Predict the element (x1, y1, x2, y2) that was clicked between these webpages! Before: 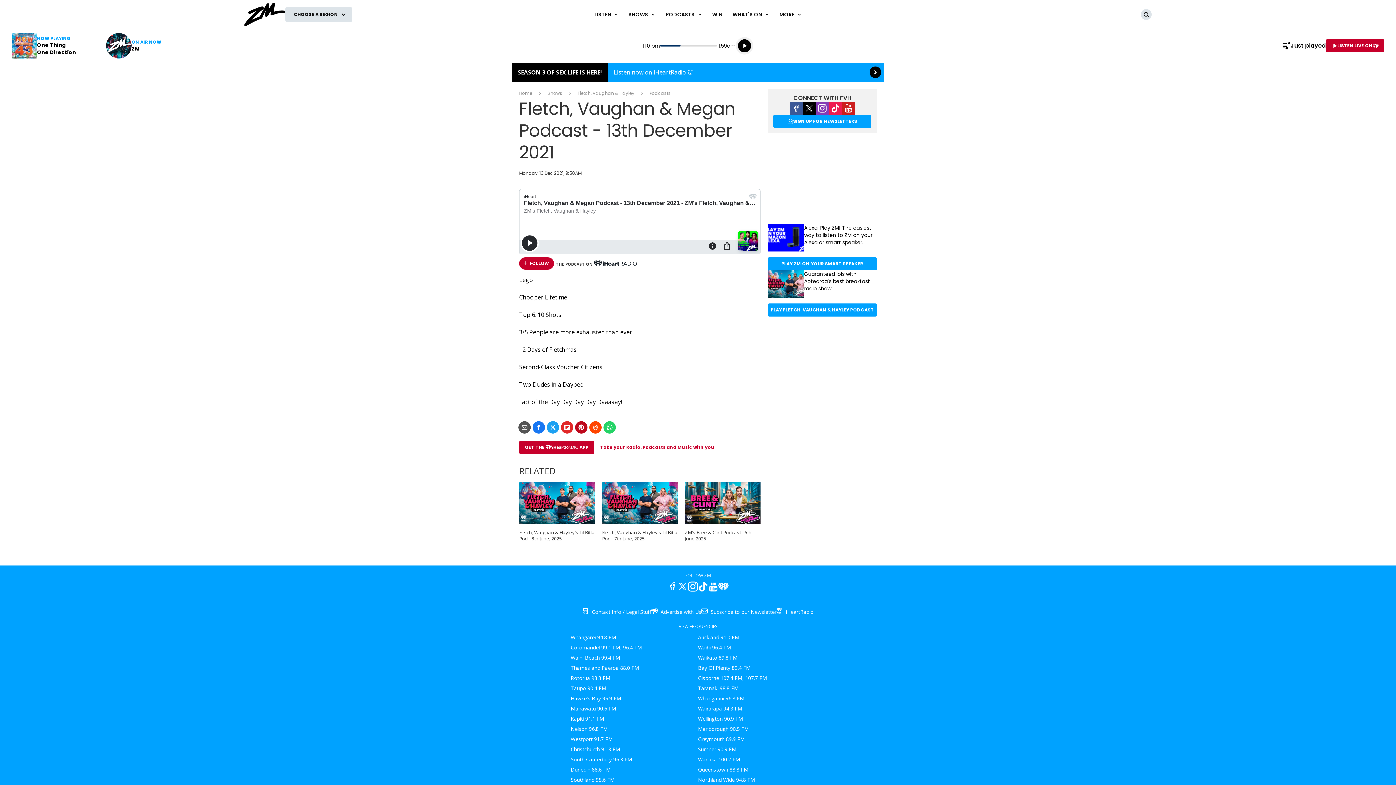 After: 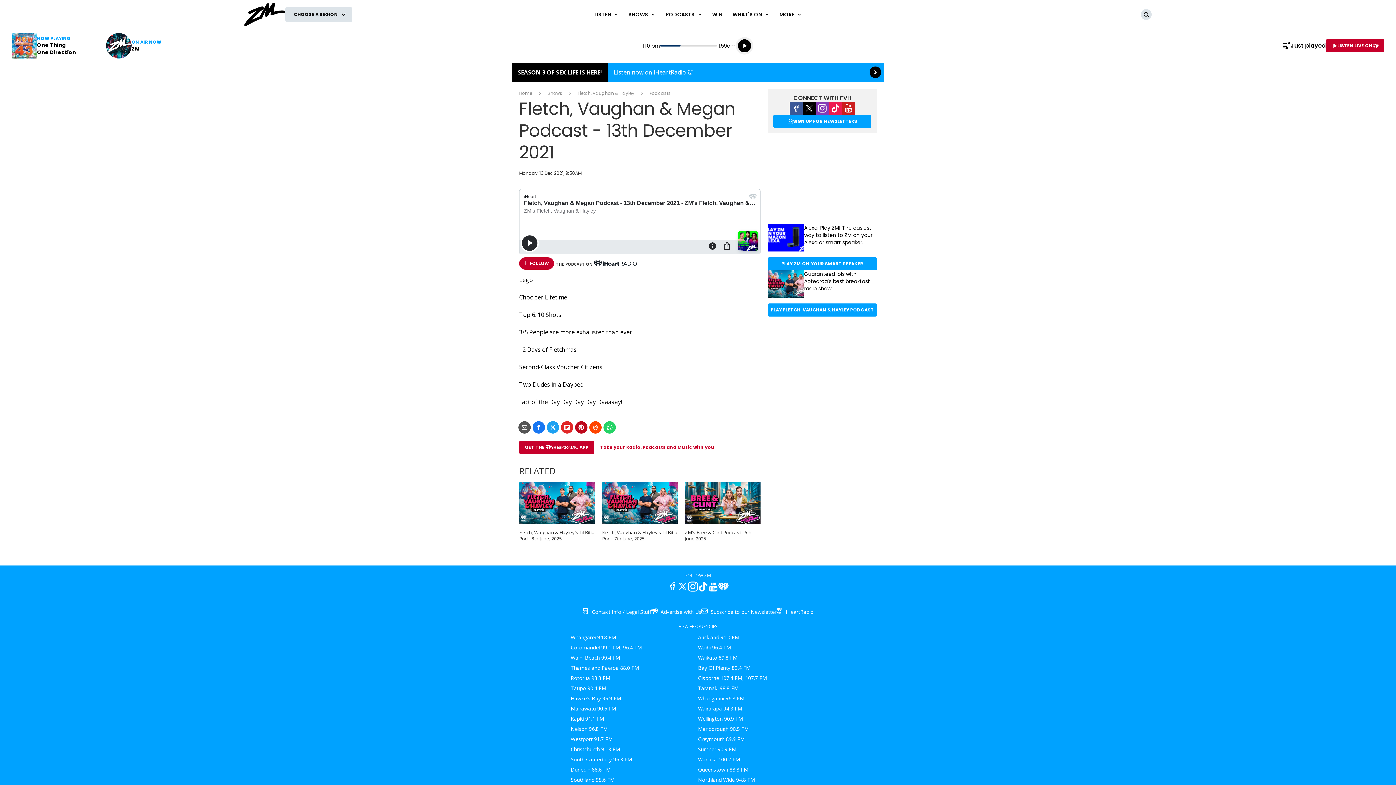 Action: label:  iHeartRadio bbox: (776, 608, 813, 615)